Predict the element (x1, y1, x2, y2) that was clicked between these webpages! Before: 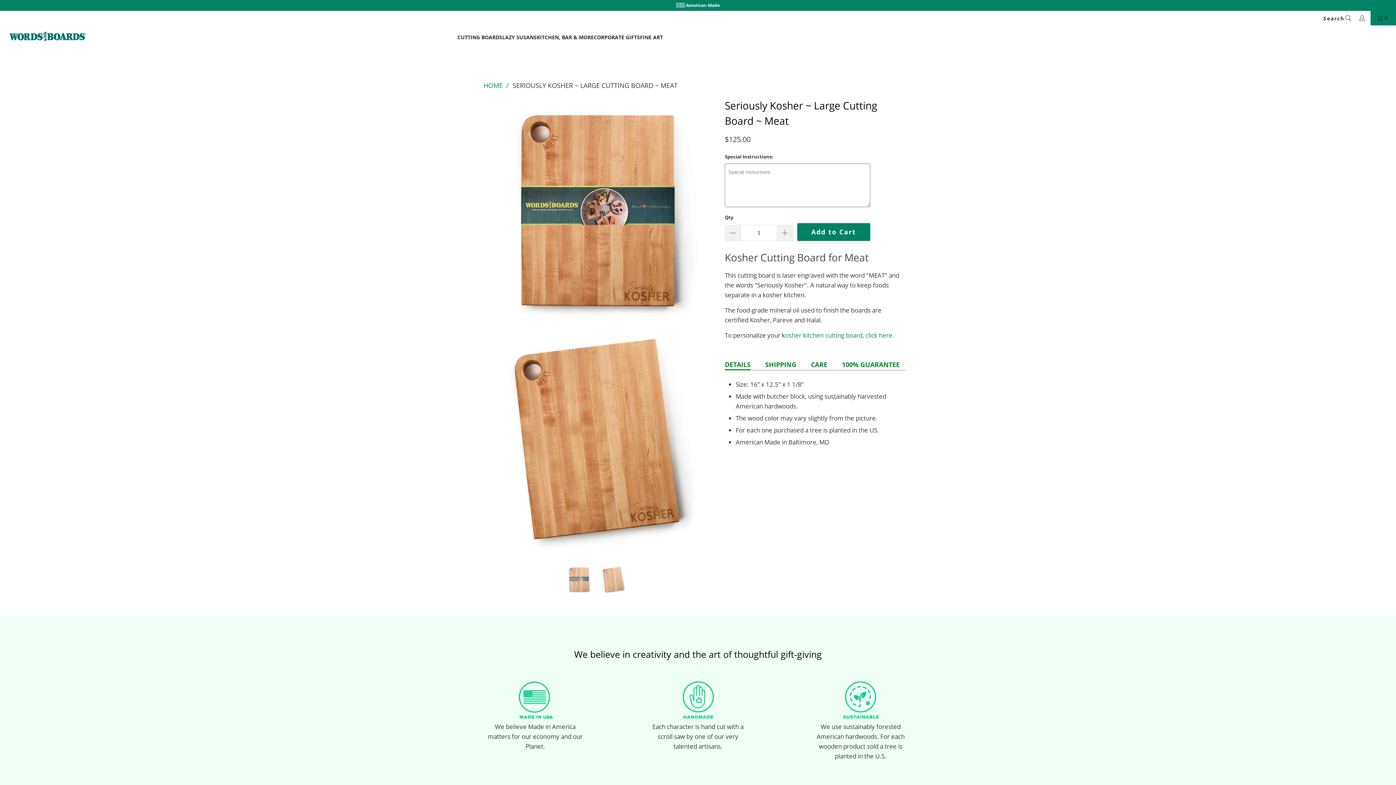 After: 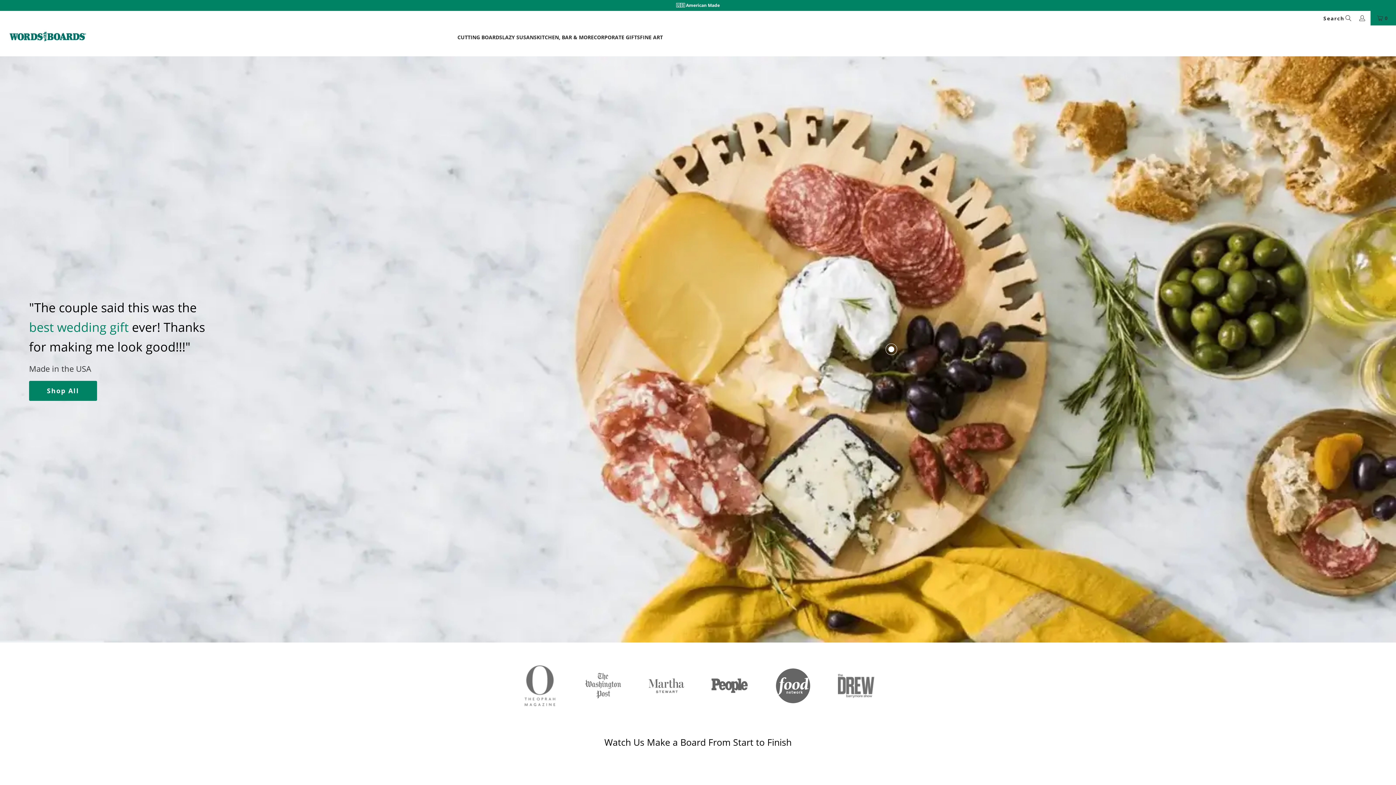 Action: bbox: (483, 81, 502, 89) label: HOME